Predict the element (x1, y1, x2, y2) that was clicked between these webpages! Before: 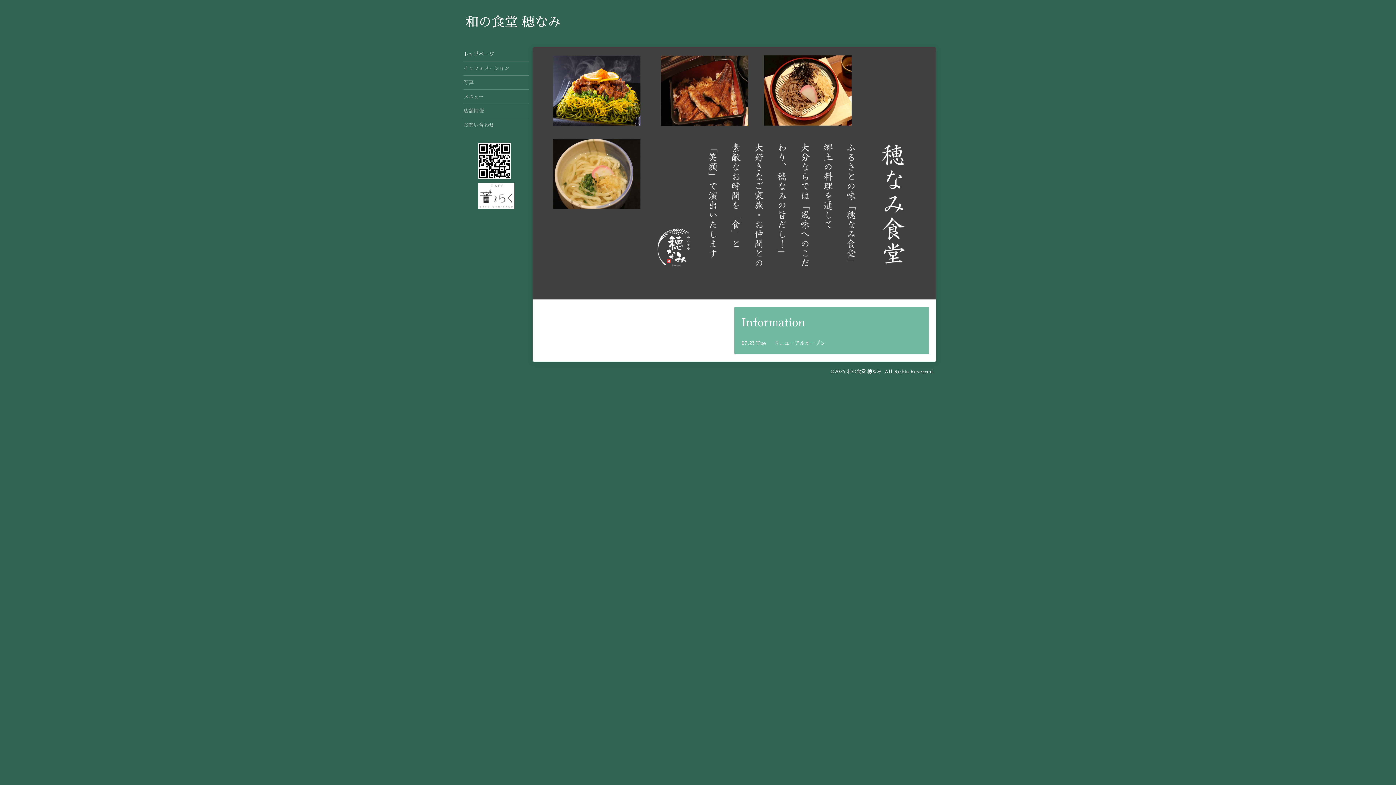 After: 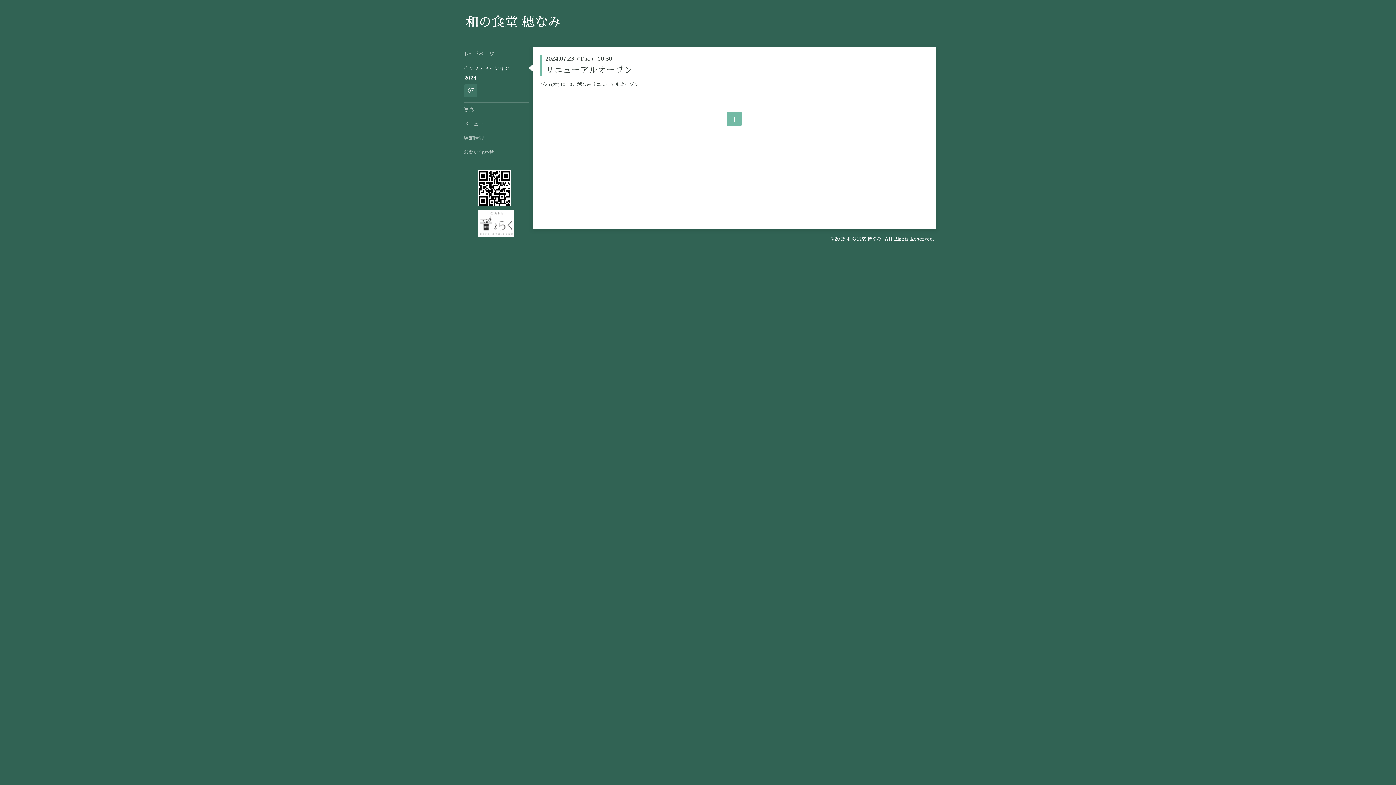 Action: label: インフォメーション bbox: (463, 61, 529, 75)